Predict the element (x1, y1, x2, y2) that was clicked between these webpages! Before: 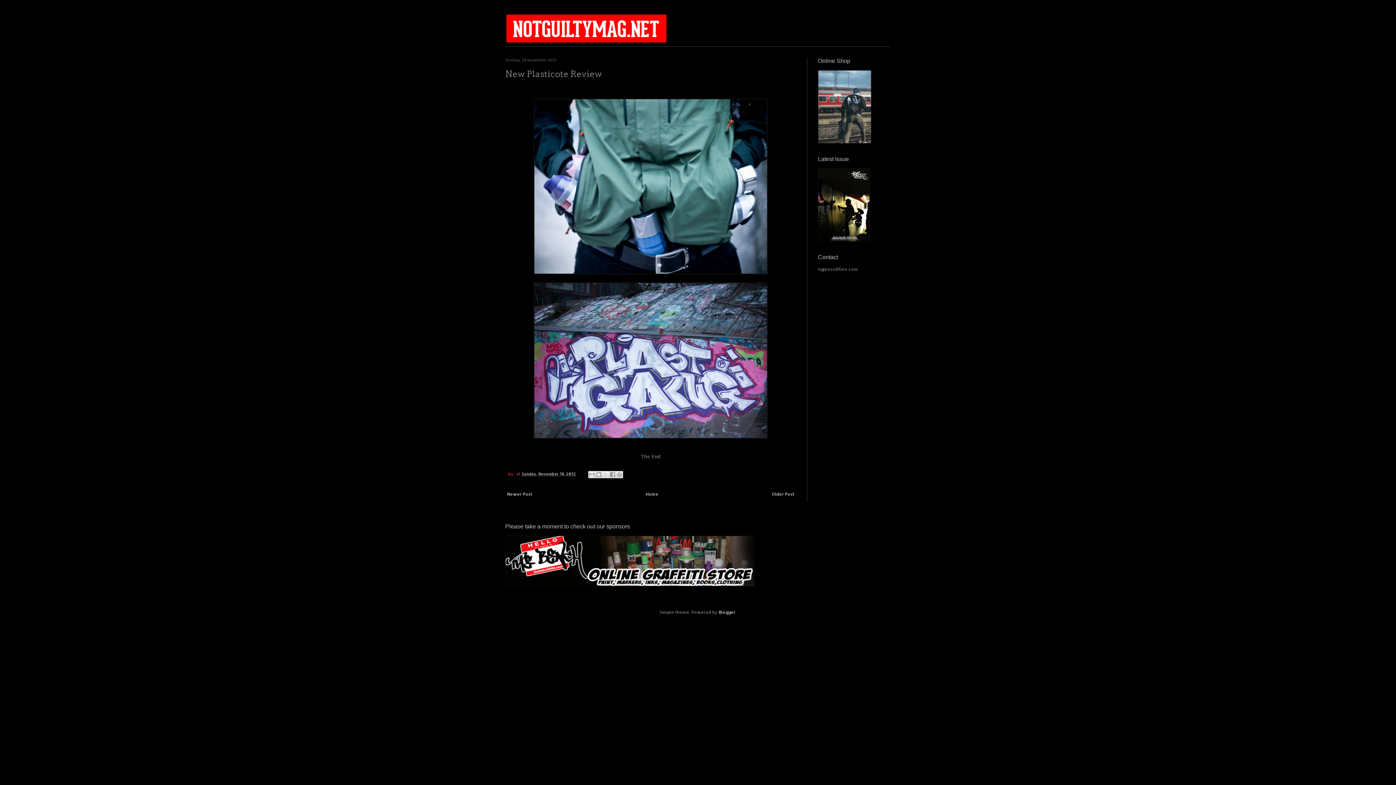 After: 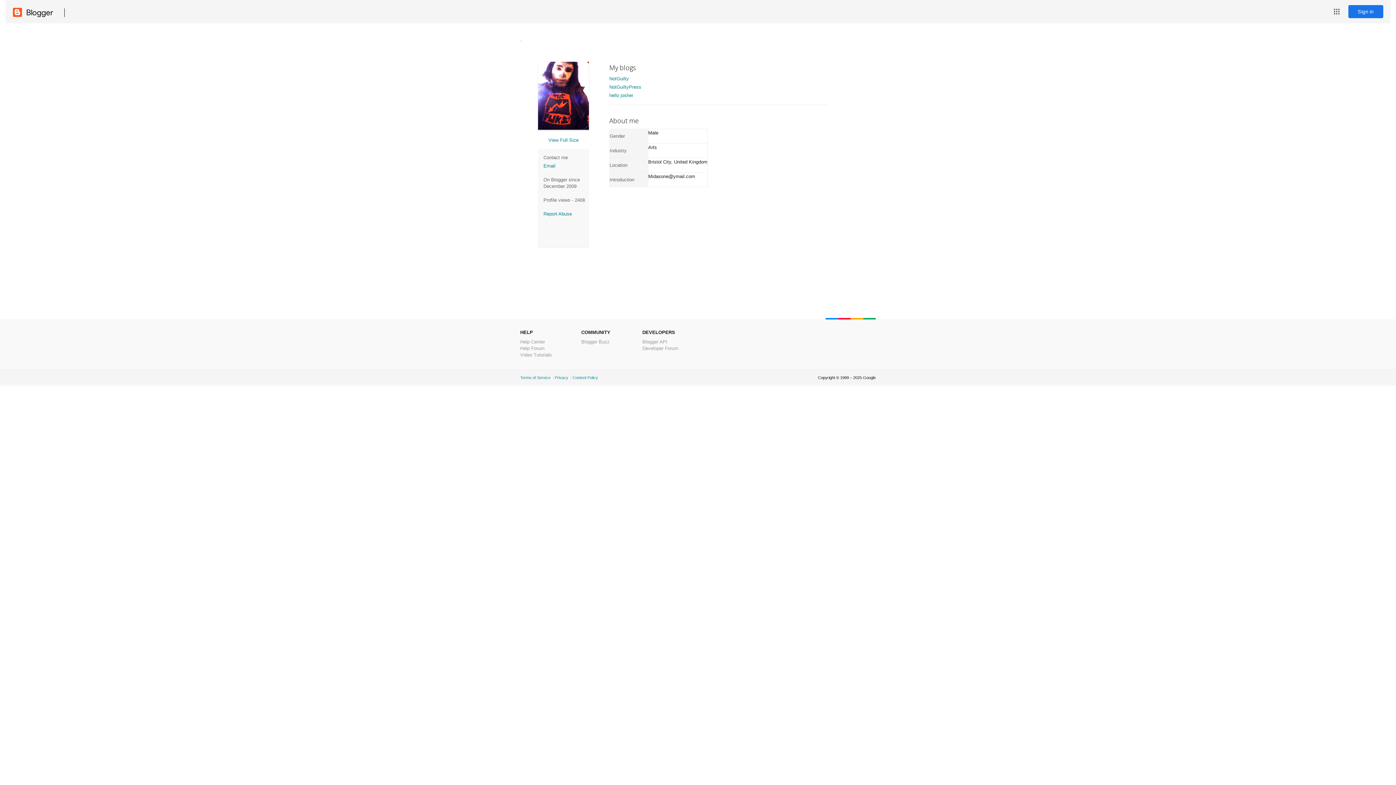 Action: bbox: (514, 471, 516, 476) label: . 